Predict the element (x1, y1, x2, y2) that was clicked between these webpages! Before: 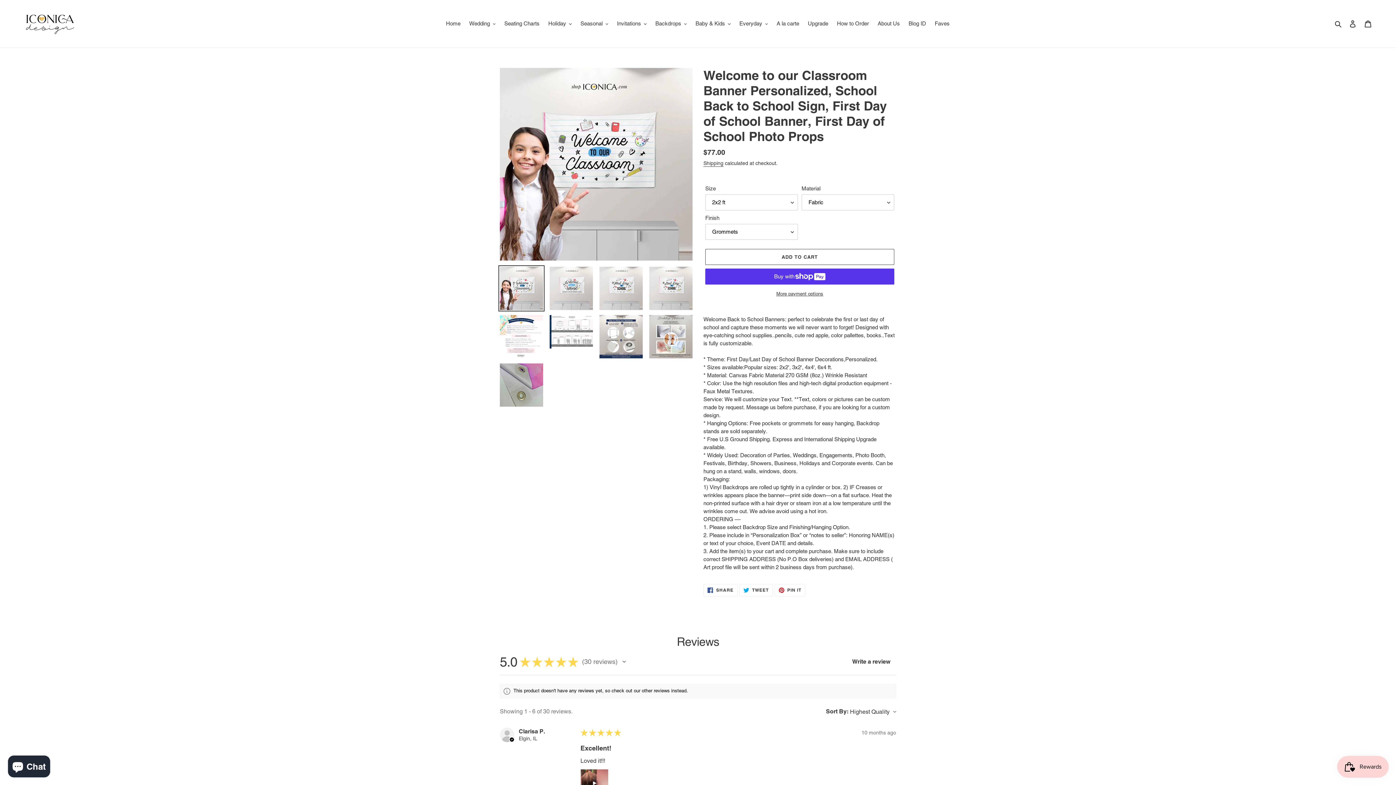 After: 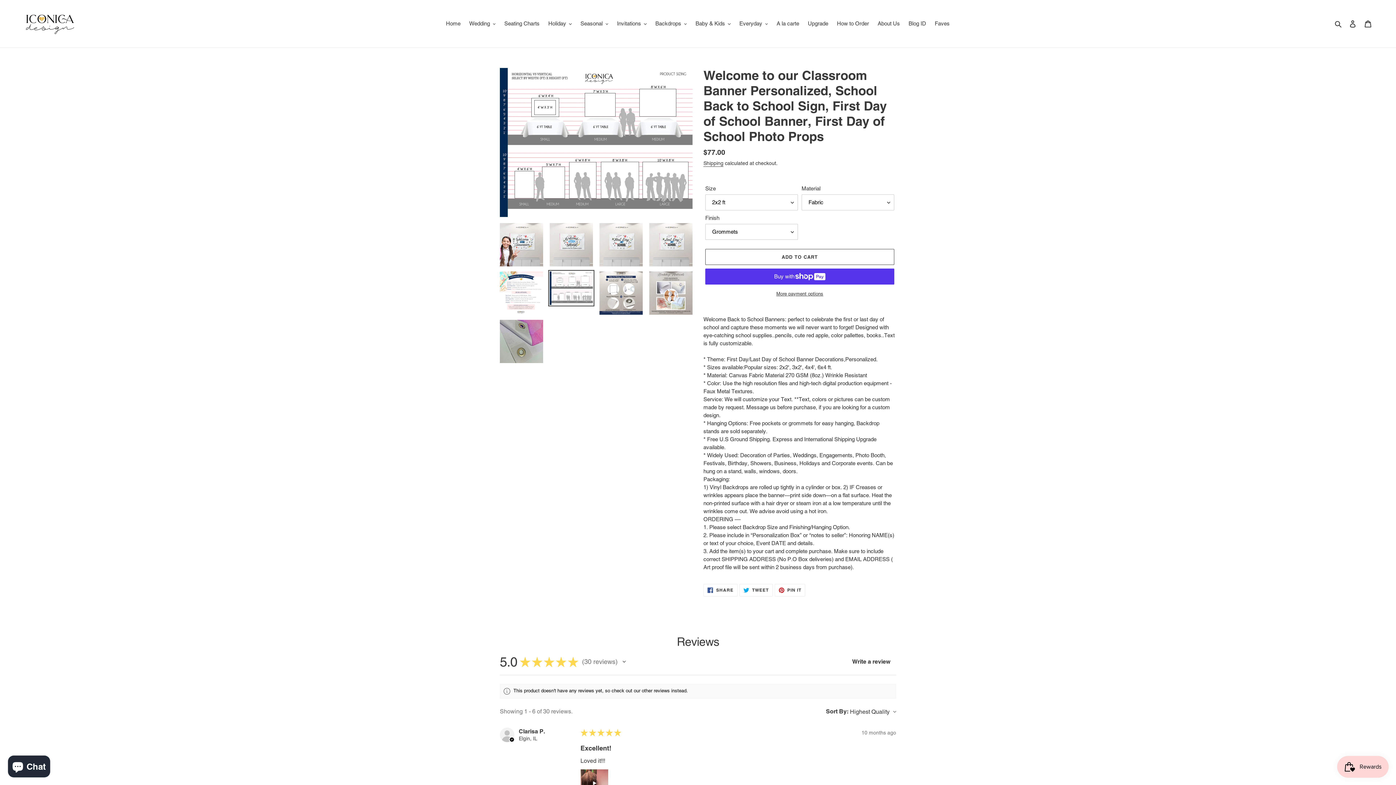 Action: bbox: (548, 313, 594, 350)